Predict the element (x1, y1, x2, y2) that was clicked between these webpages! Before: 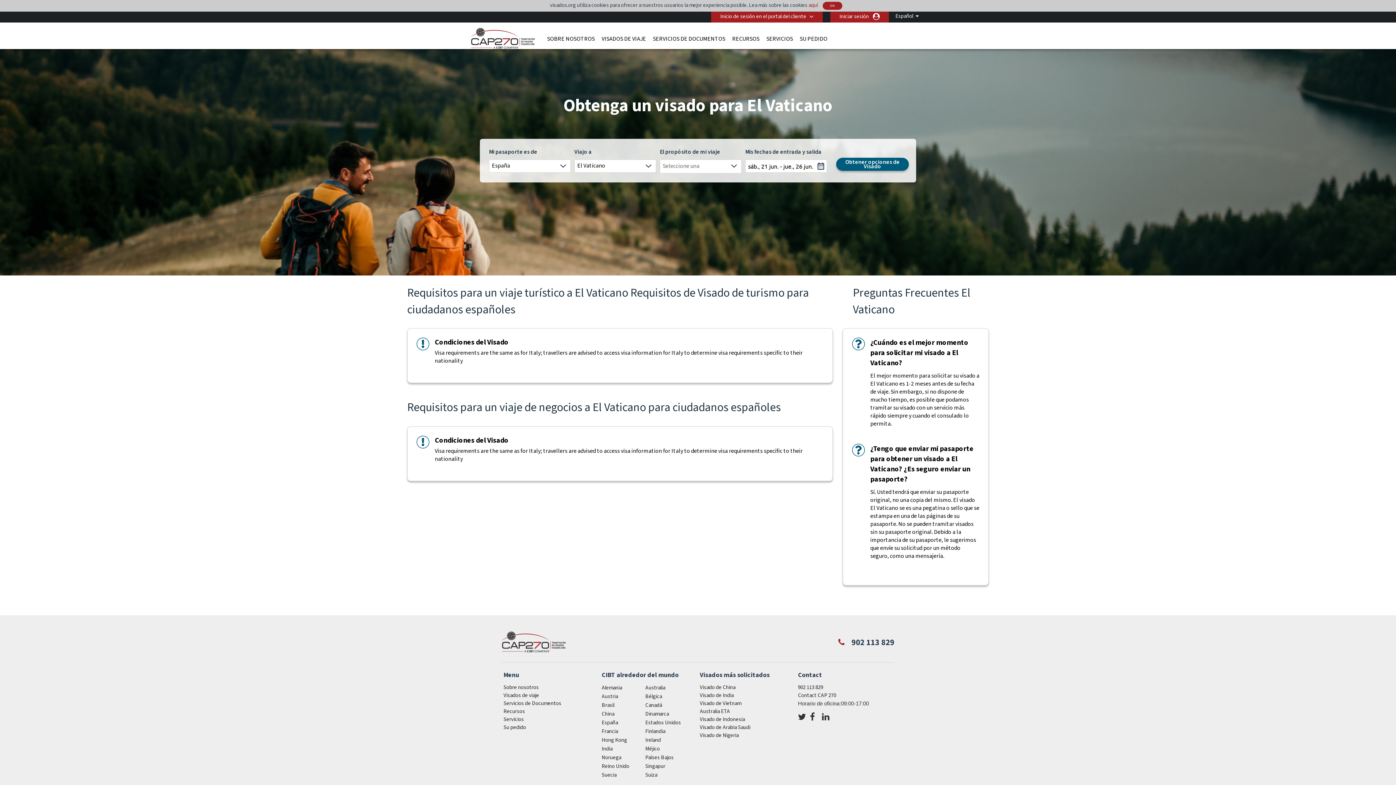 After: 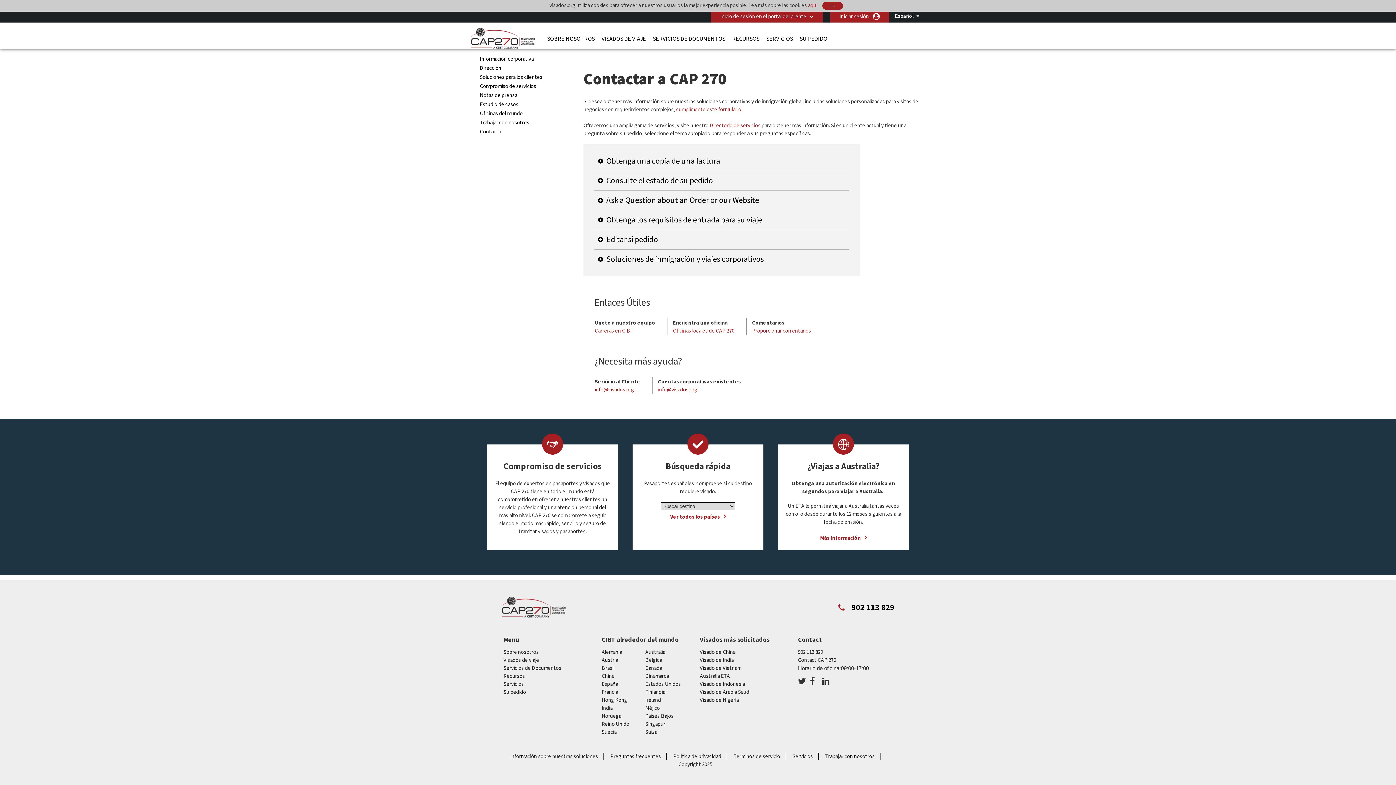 Action: bbox: (798, 692, 836, 699) label: Contact CAP 270